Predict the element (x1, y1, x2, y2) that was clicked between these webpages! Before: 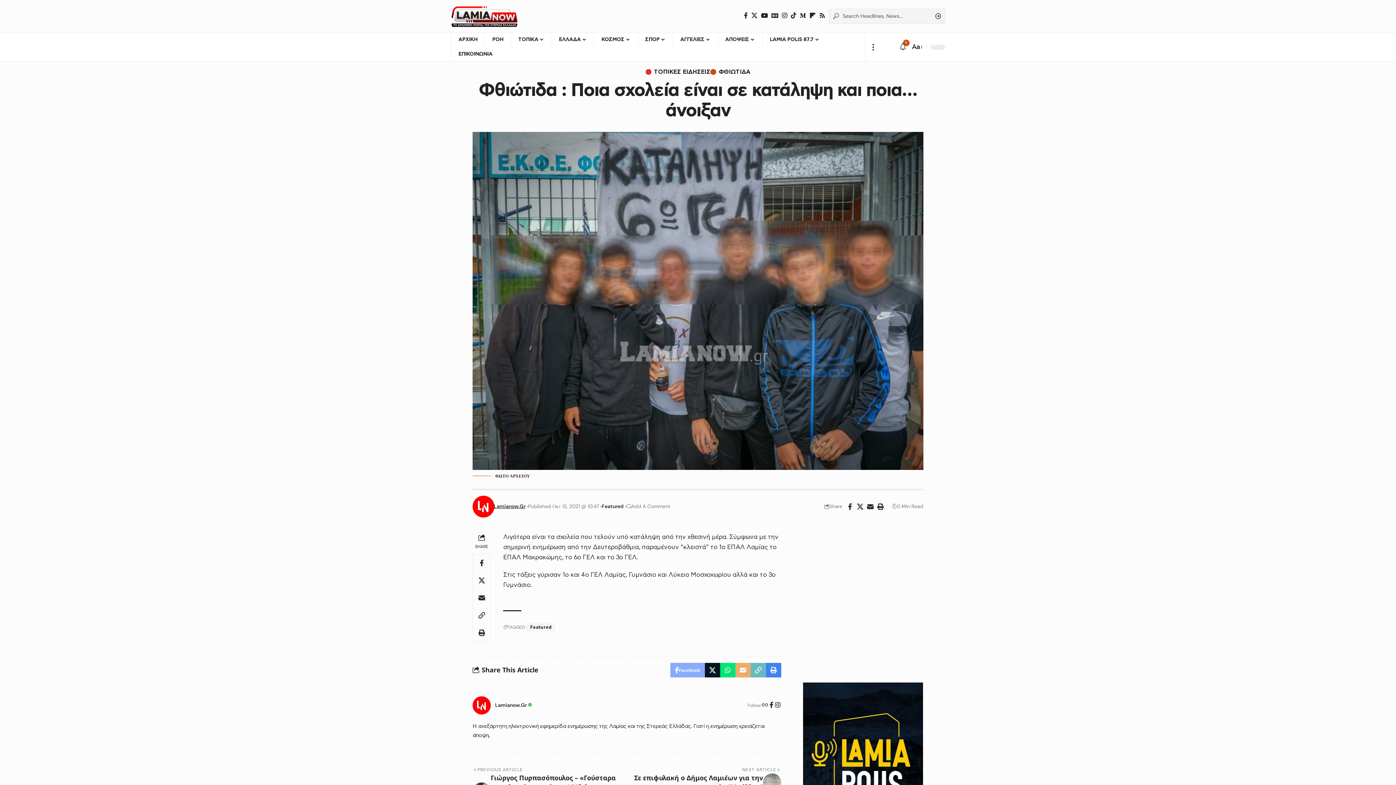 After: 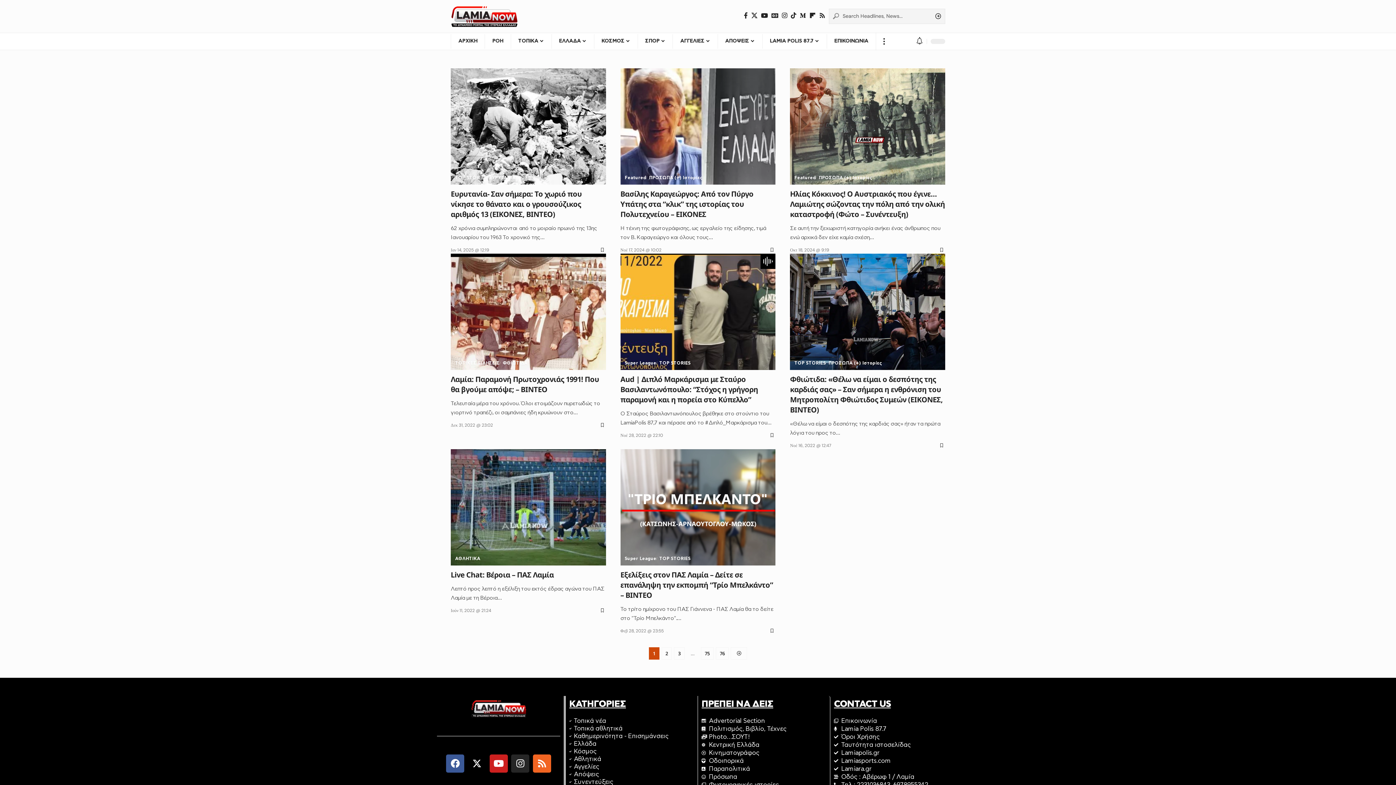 Action: bbox: (601, 502, 623, 511) label: Featured